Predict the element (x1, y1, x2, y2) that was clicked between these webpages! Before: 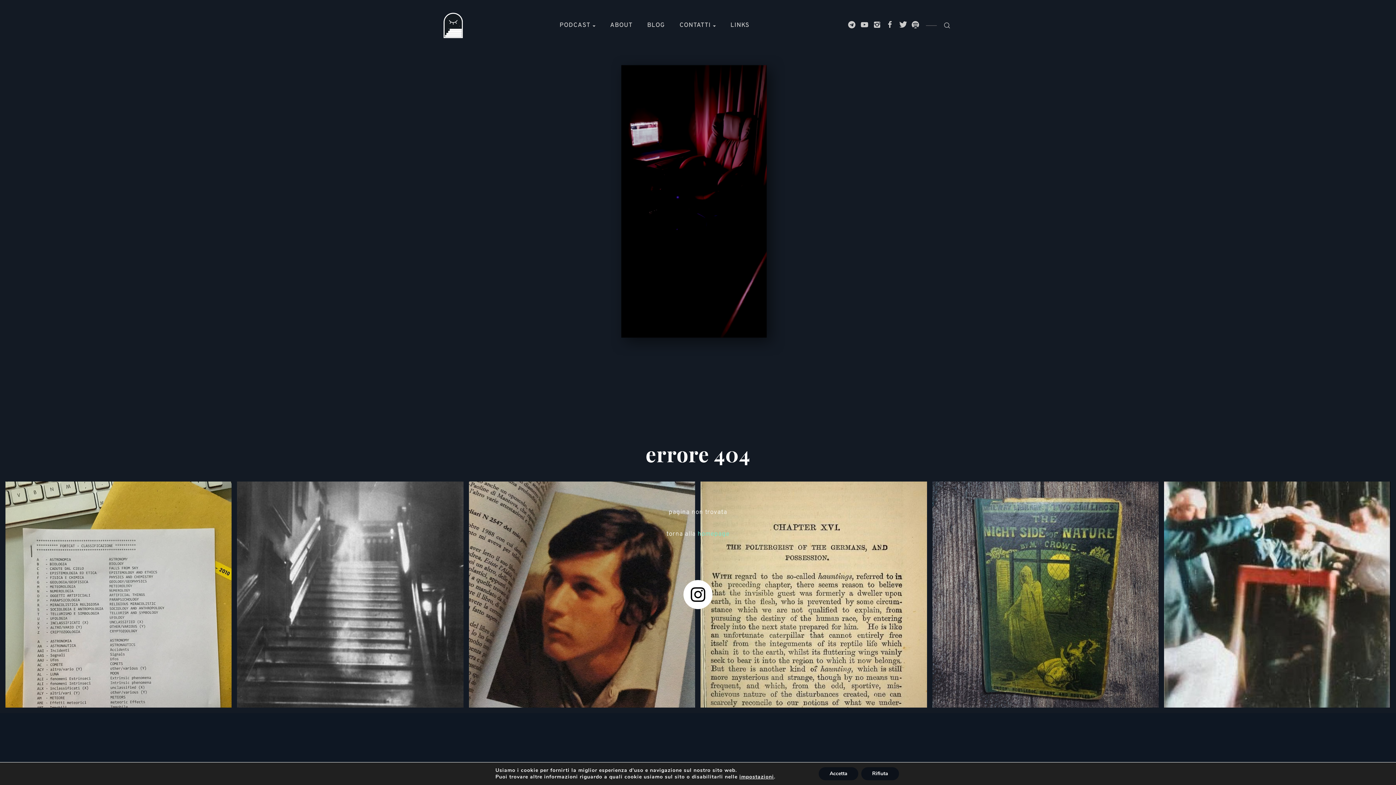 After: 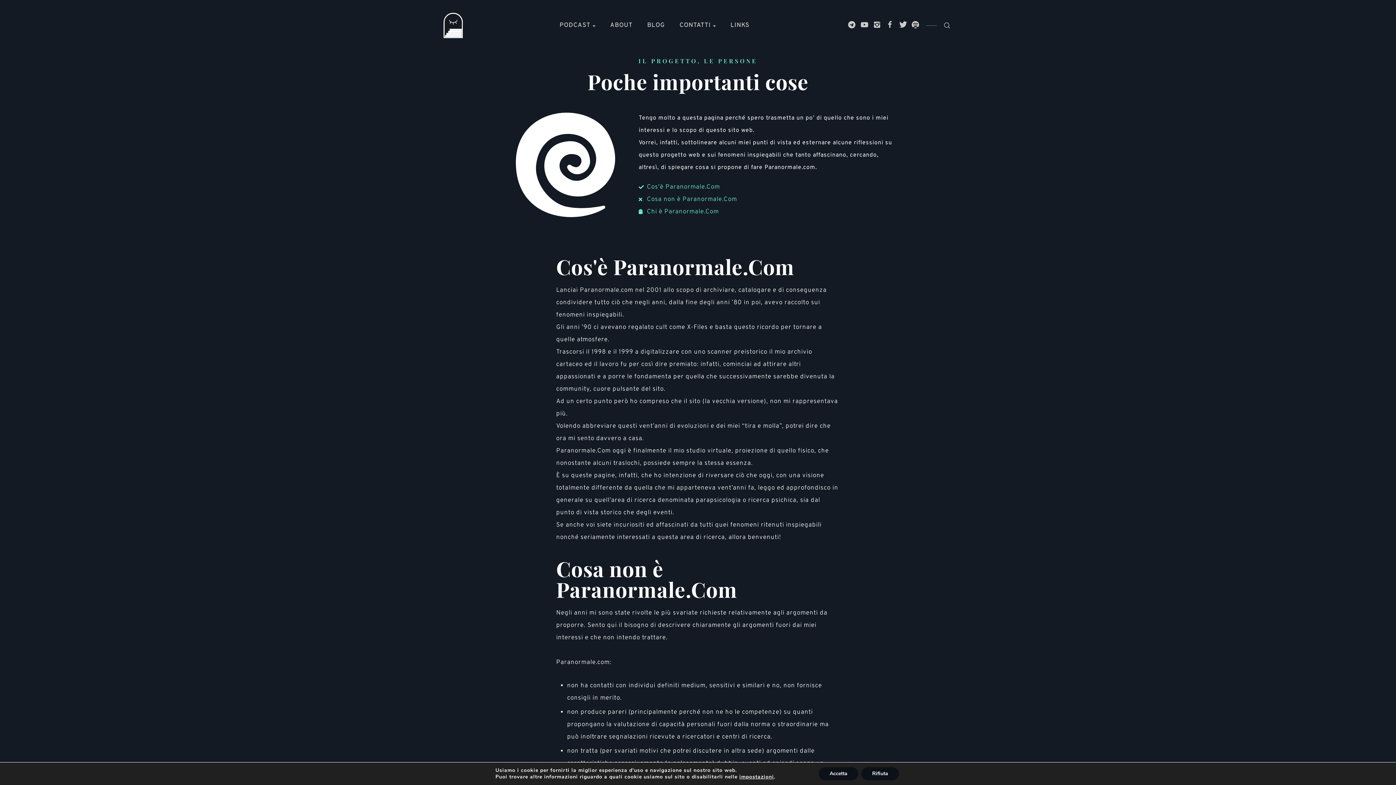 Action: bbox: (610, 0, 632, 50) label: ABOUT